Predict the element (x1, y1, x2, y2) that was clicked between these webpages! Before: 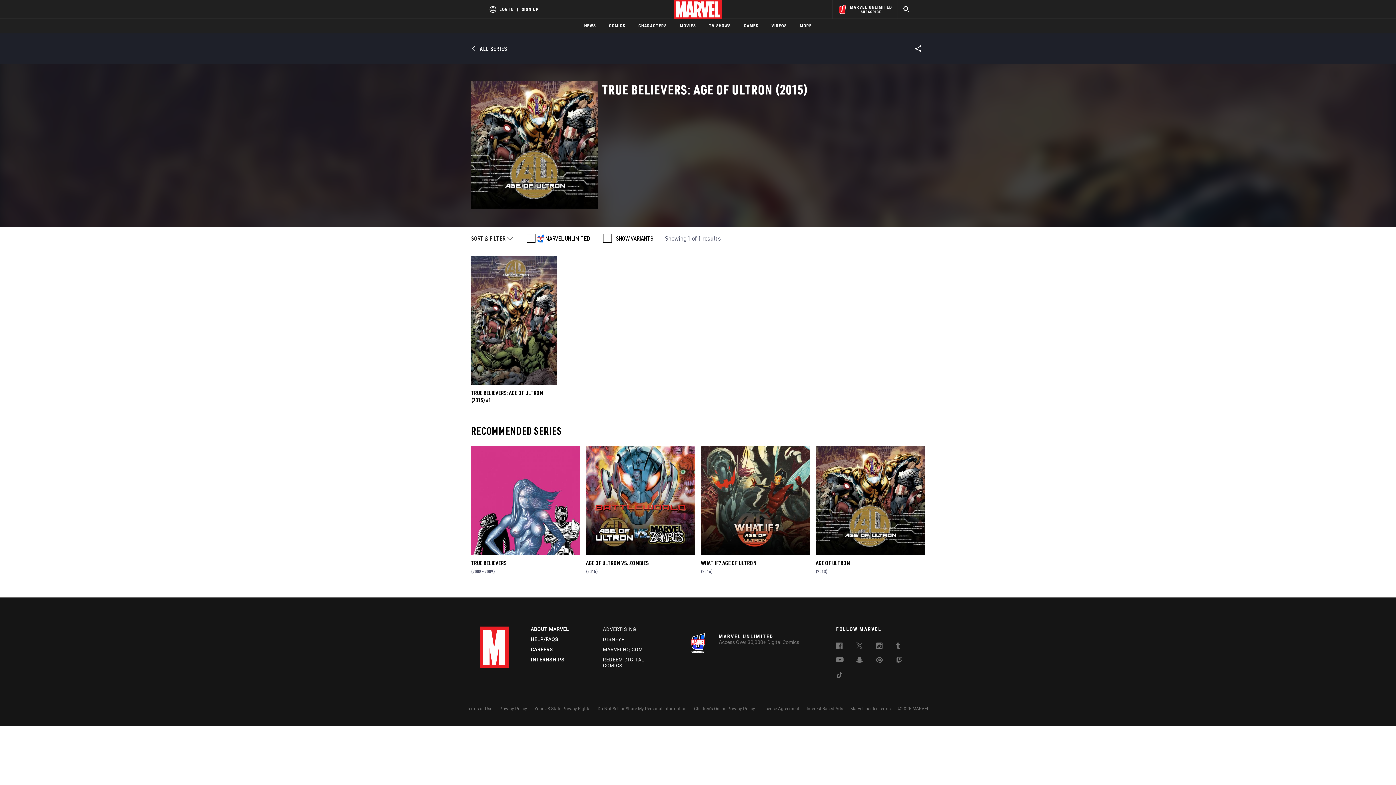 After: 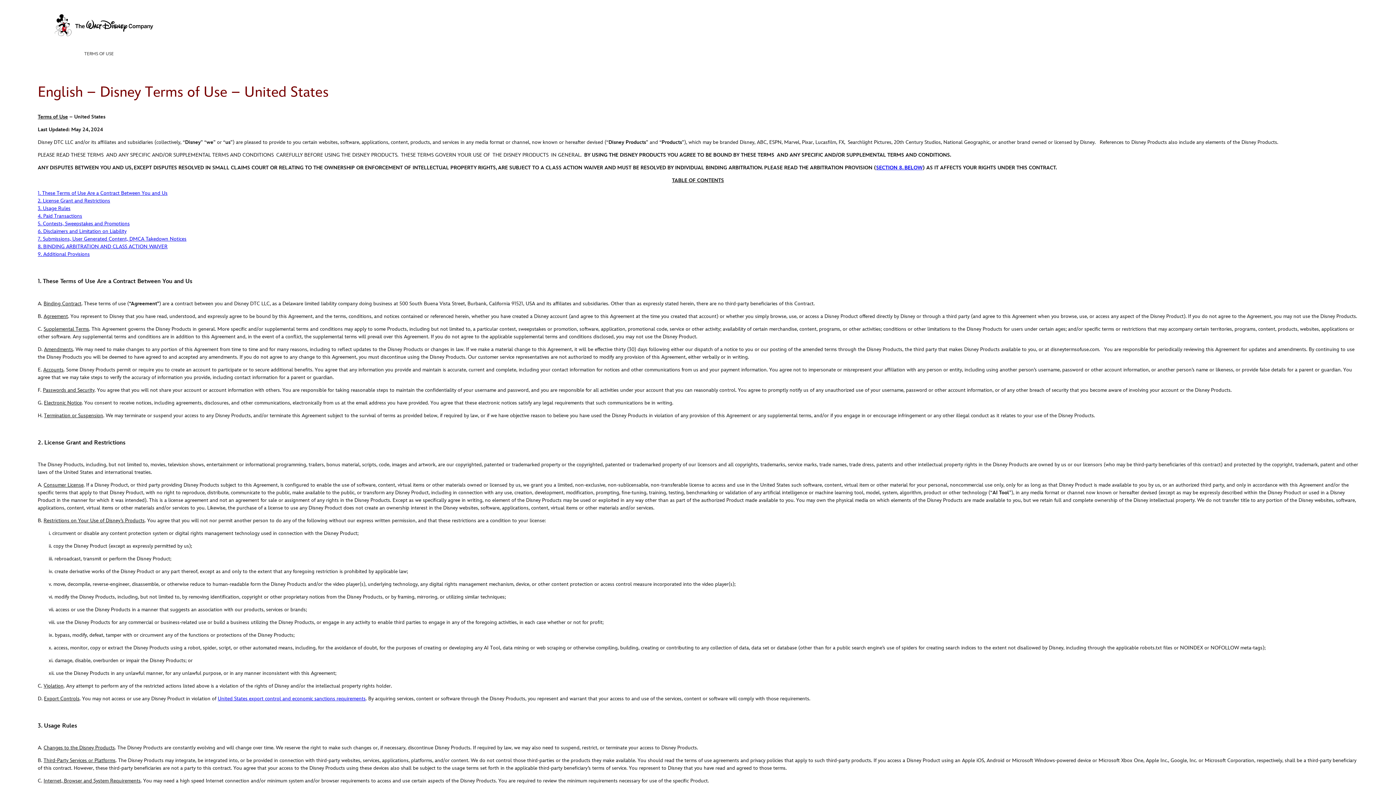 Action: bbox: (463, 757, 496, 762) label: Terms of Use